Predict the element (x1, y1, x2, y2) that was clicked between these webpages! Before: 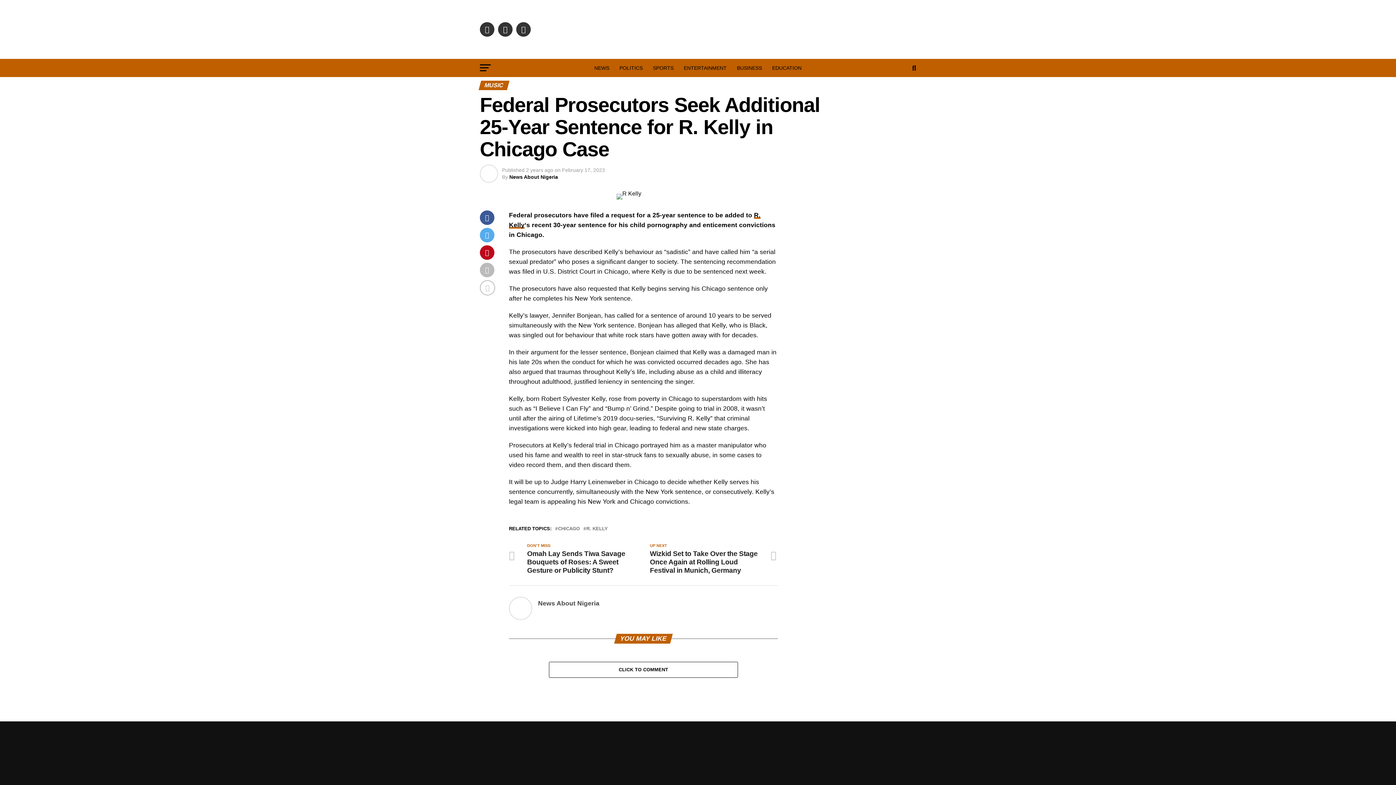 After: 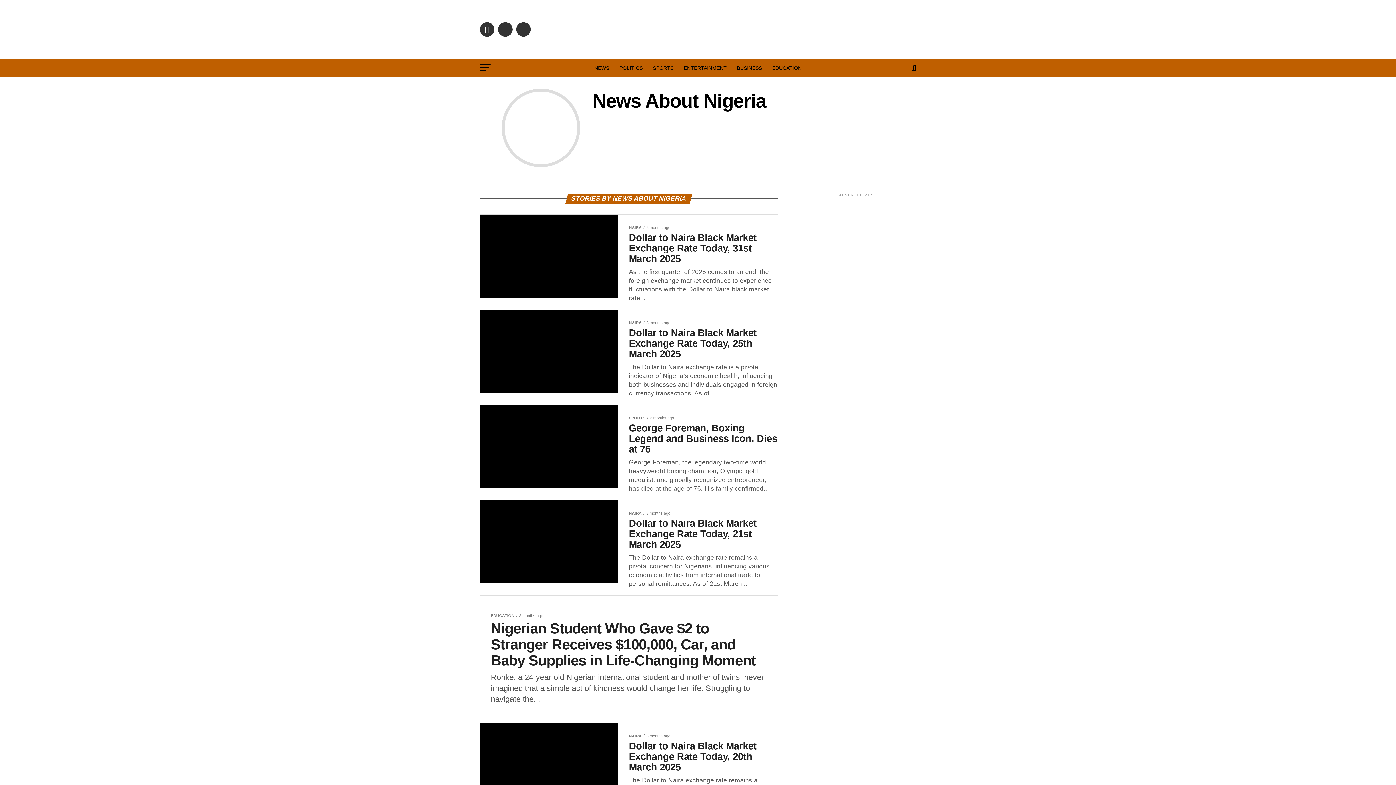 Action: bbox: (538, 600, 599, 607) label: News About Nigeria